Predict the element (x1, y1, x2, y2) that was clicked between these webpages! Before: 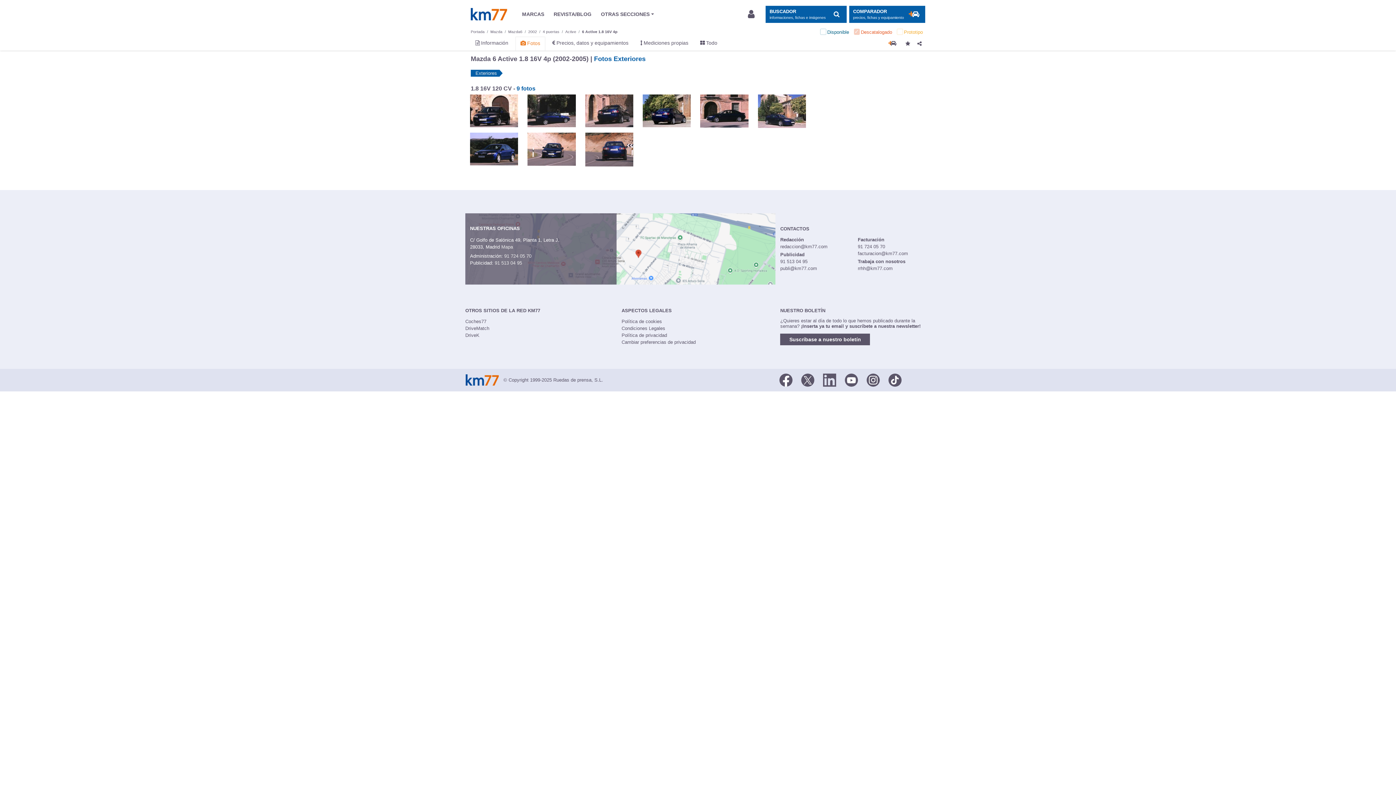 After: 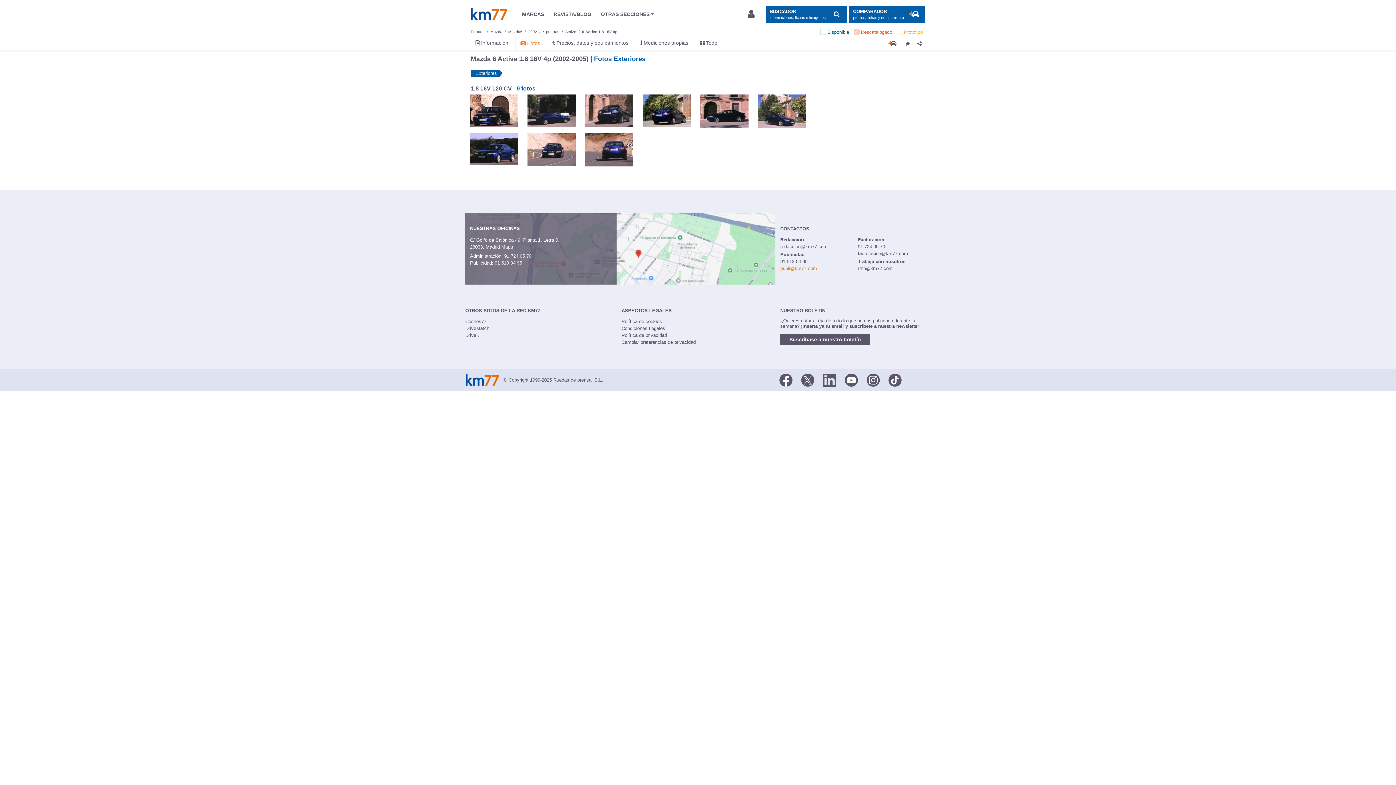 Action: bbox: (780, 265, 817, 271) label: publi@km77.com